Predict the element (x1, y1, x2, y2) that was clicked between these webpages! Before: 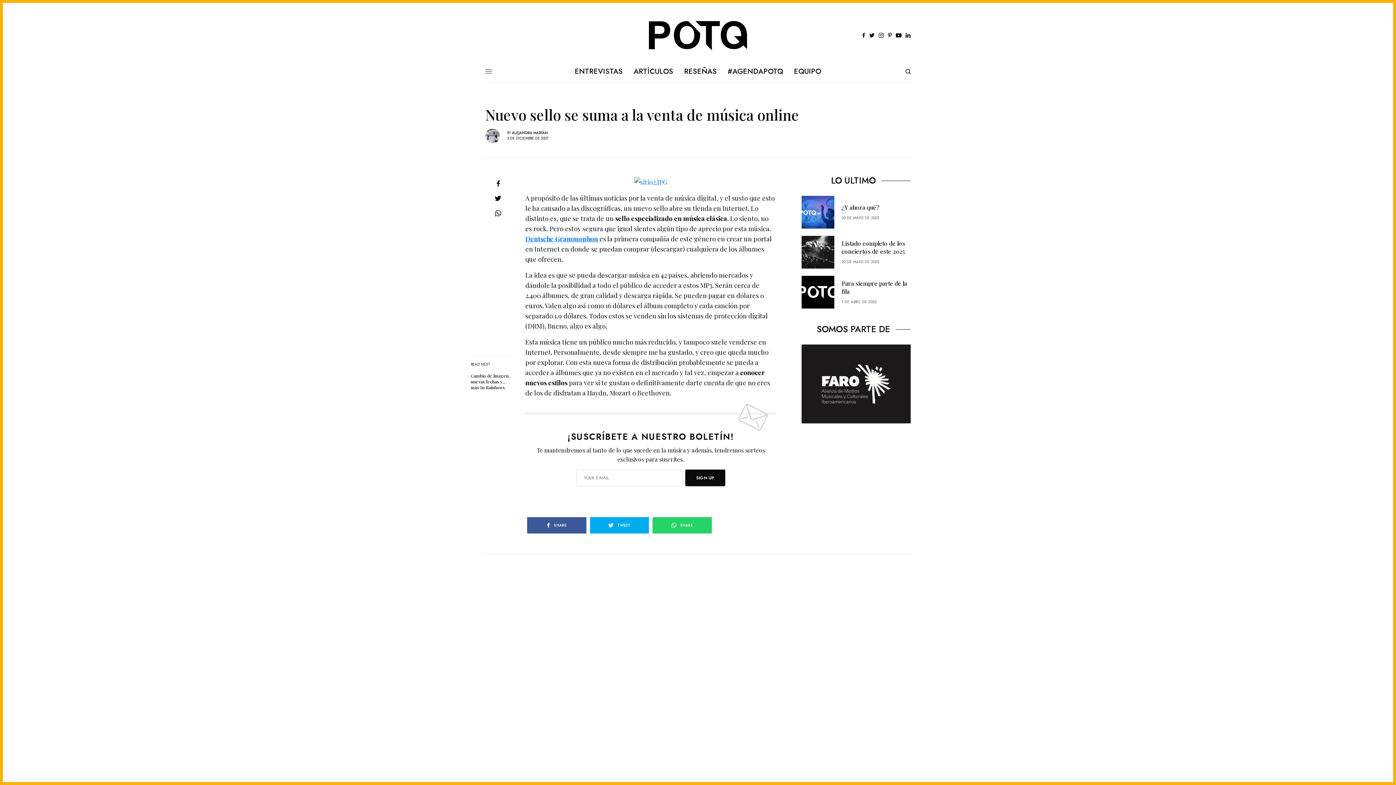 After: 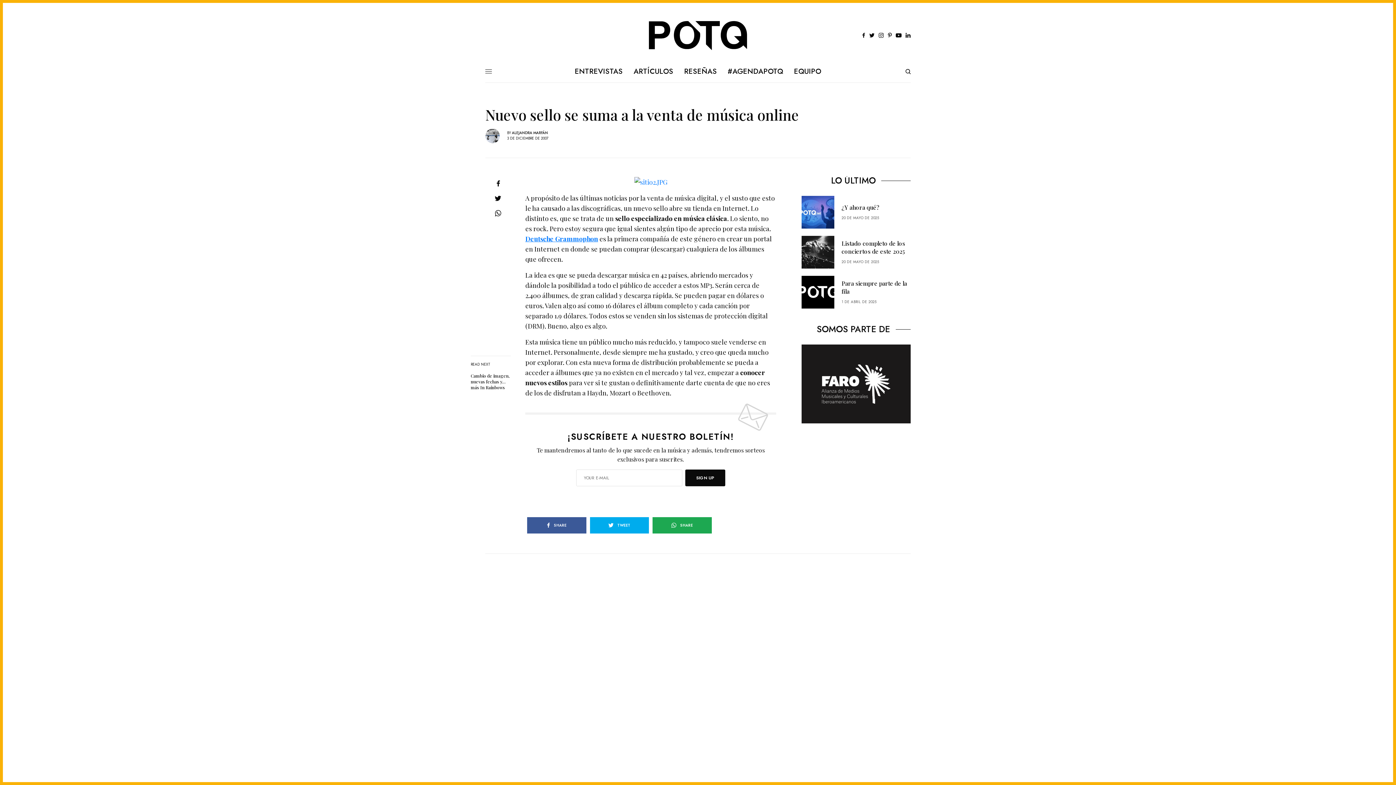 Action: bbox: (652, 517, 711, 533) label: SHARE